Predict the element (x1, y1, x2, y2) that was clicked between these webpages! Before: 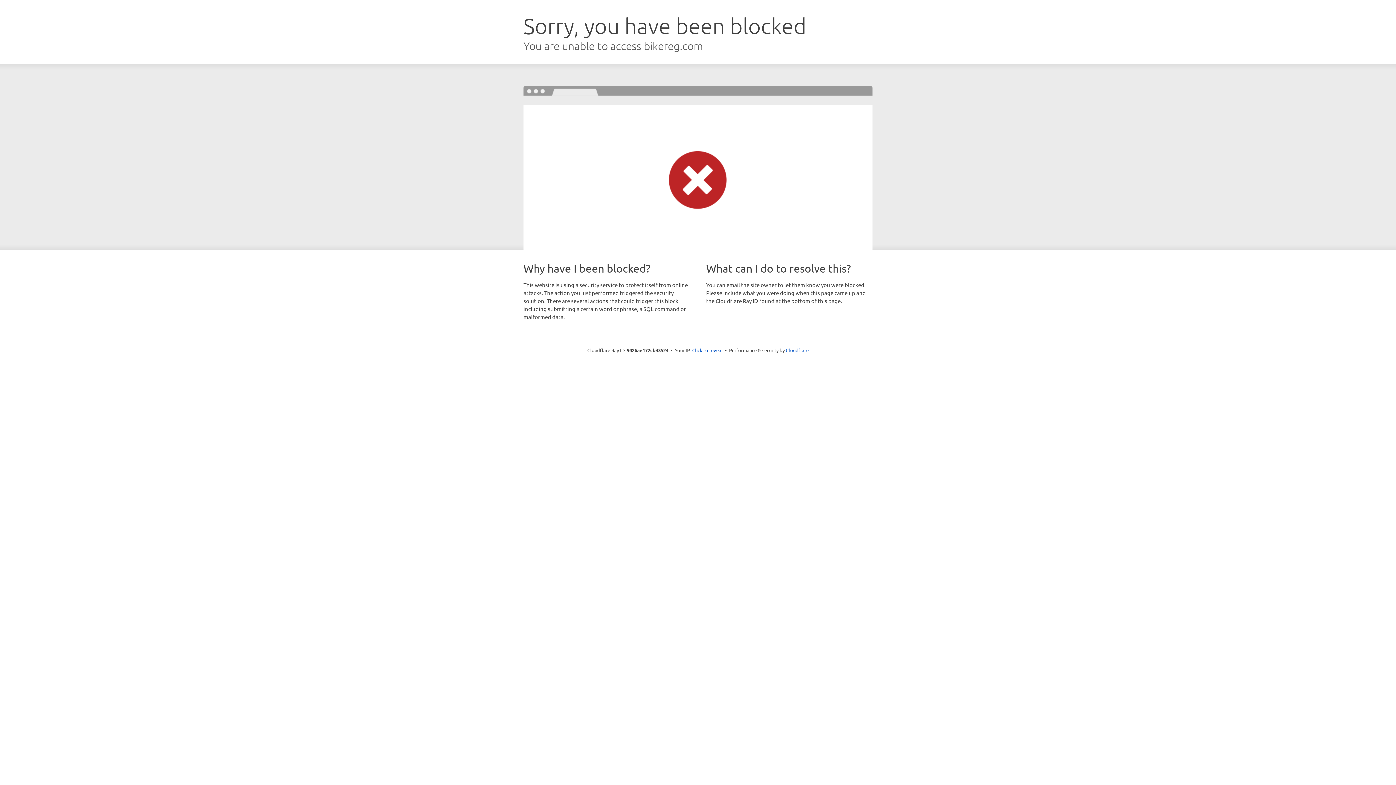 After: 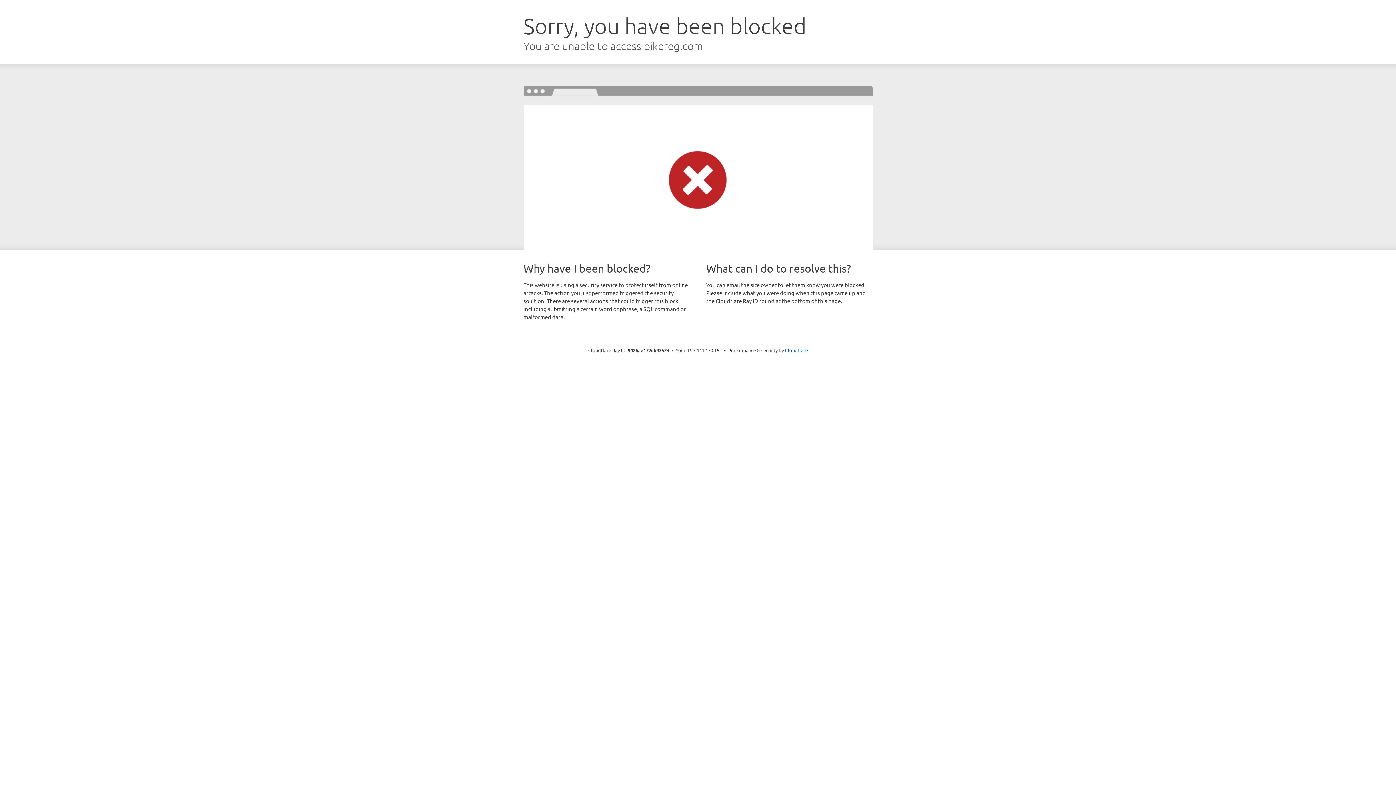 Action: bbox: (692, 346, 722, 353) label: Click to reveal